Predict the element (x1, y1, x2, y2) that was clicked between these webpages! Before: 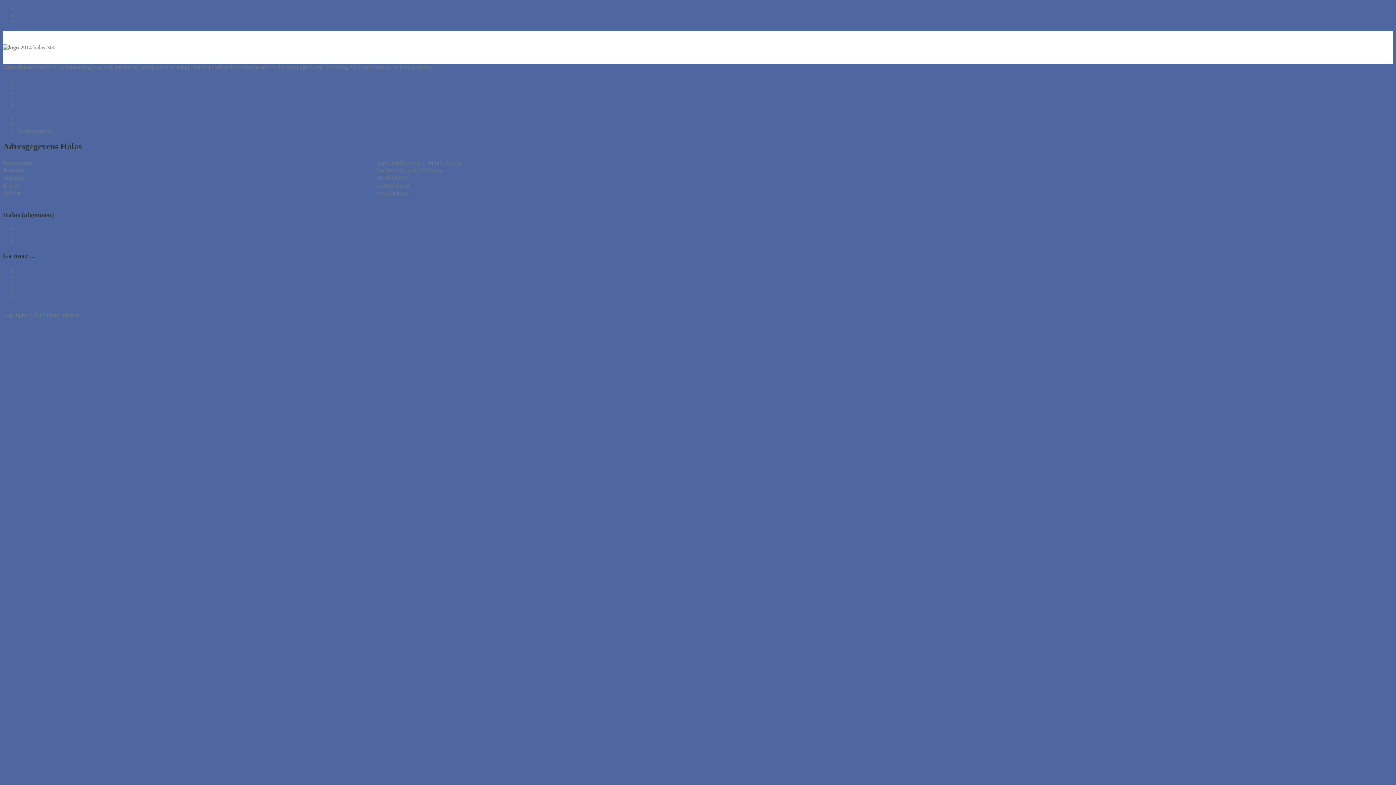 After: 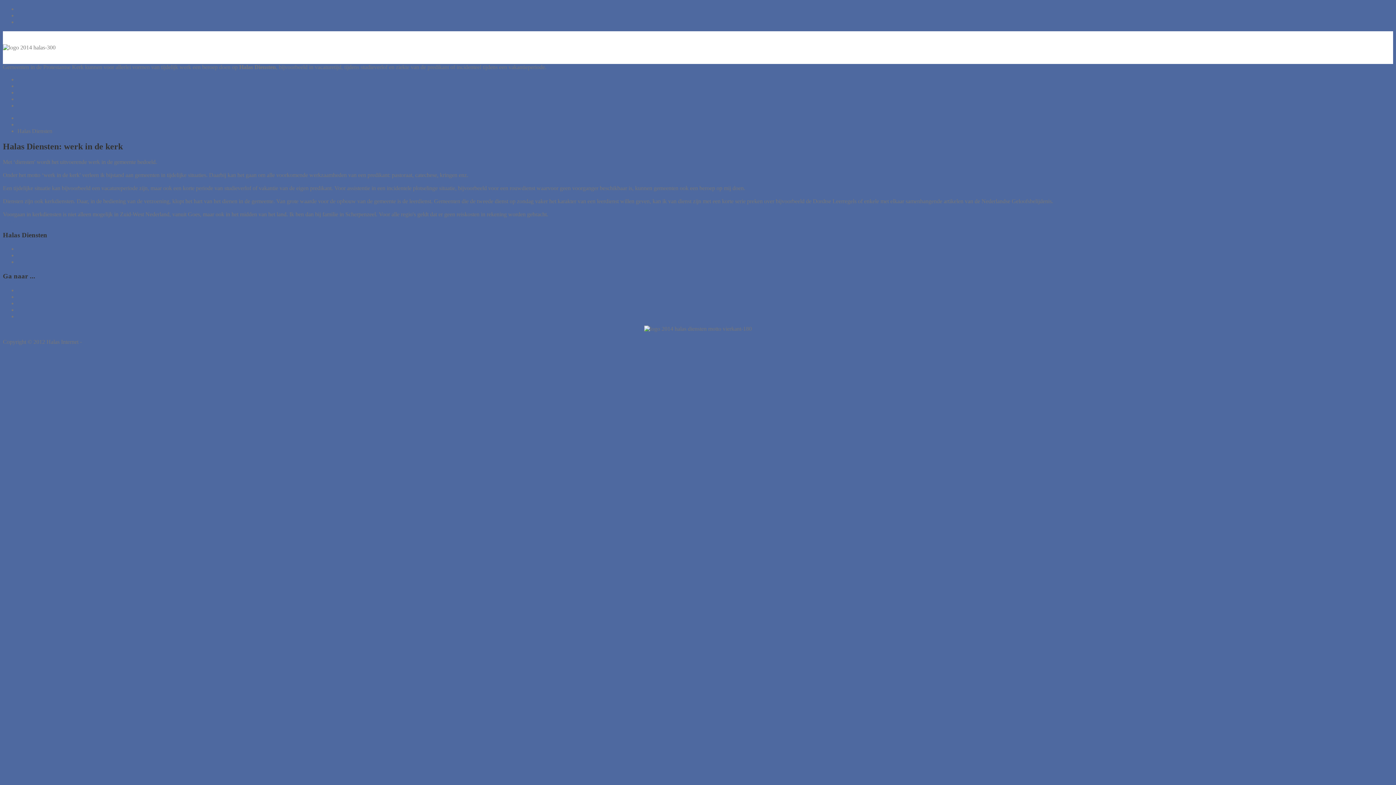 Action: bbox: (17, 279, 52, 286) label: Halas Diensten